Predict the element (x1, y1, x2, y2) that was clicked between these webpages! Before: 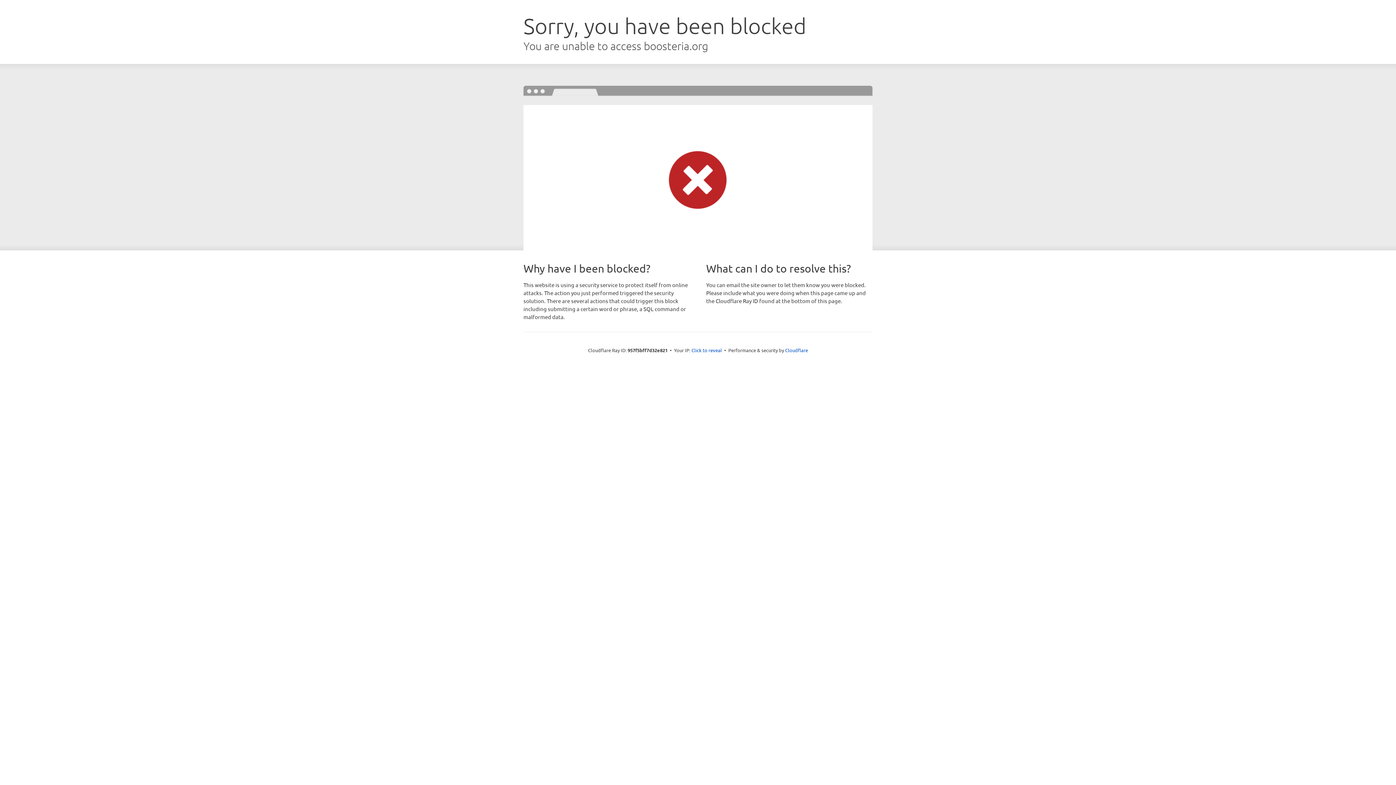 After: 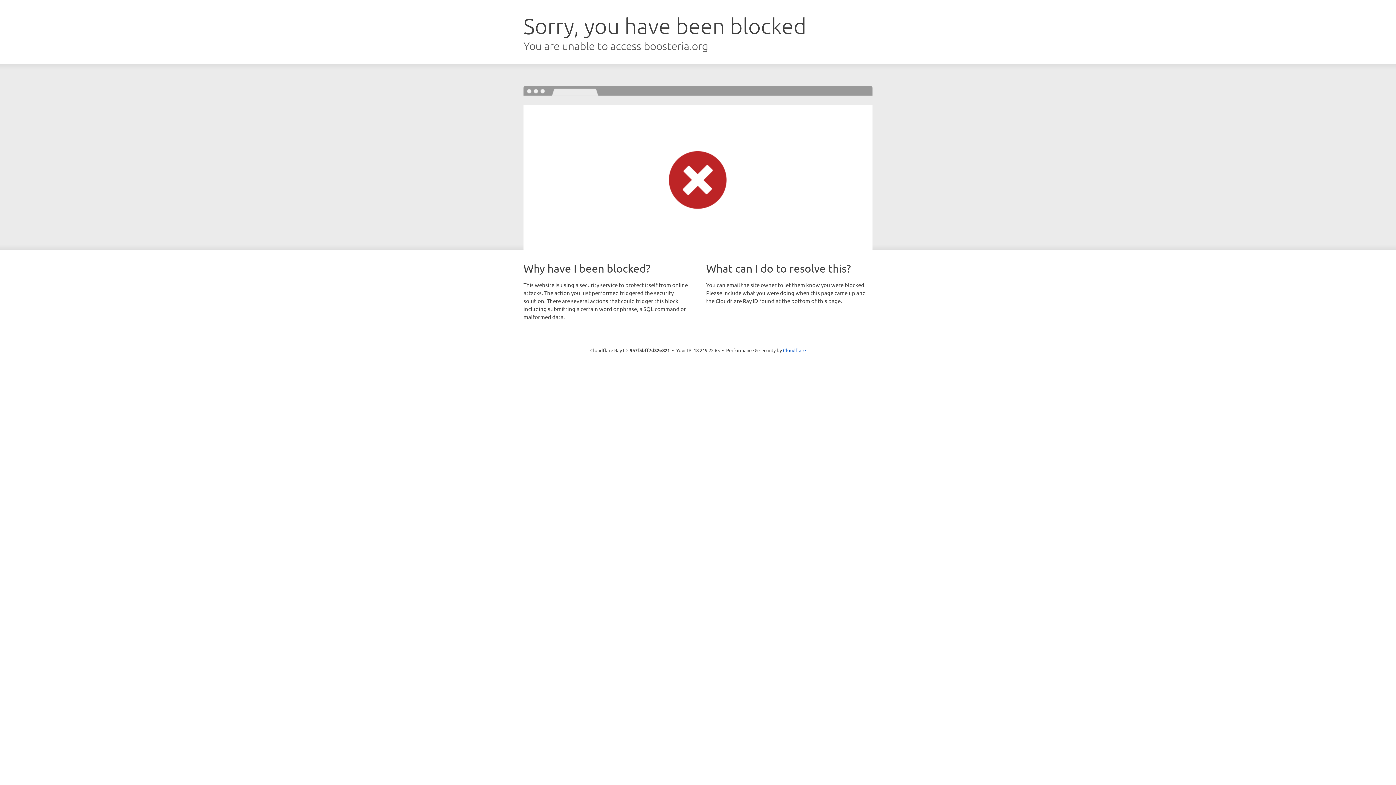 Action: label: Click to reveal bbox: (691, 346, 722, 353)